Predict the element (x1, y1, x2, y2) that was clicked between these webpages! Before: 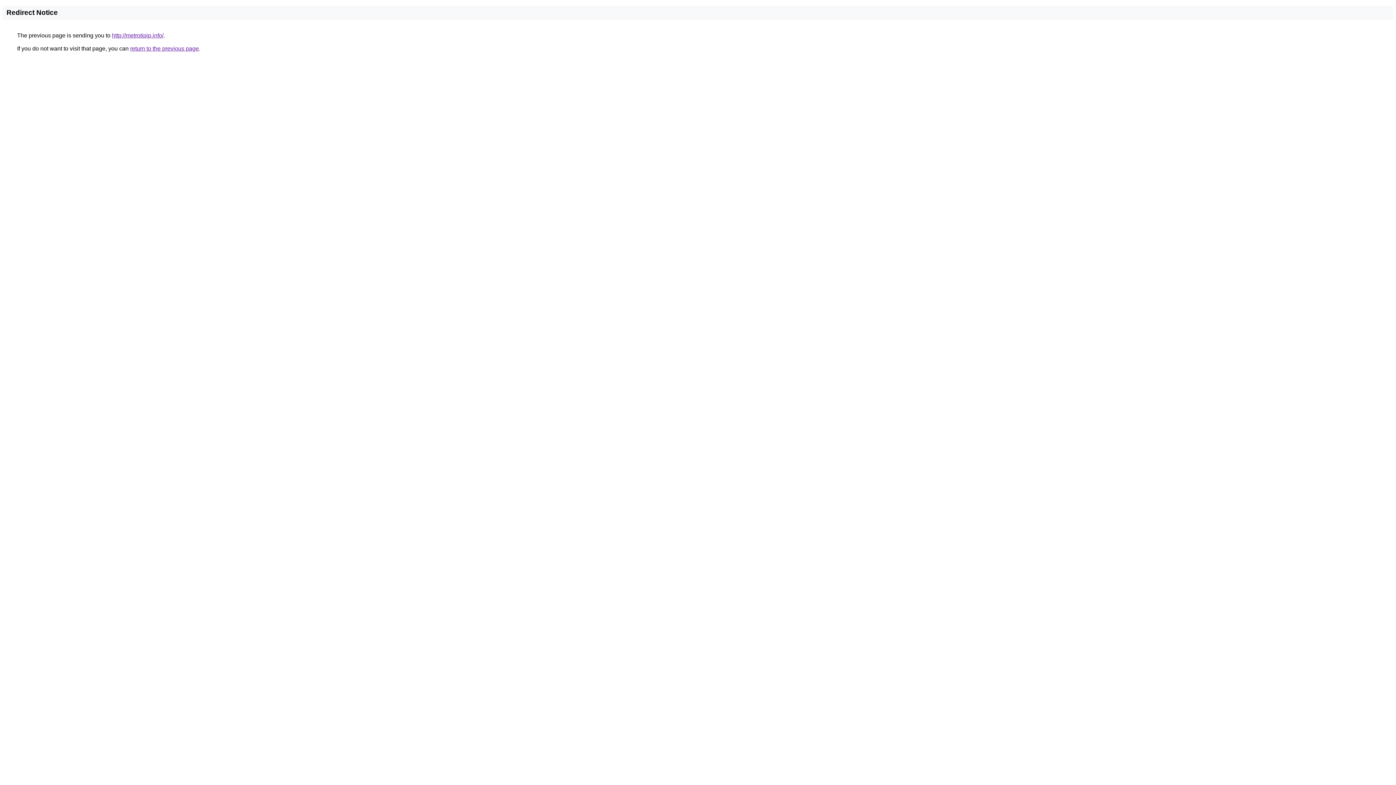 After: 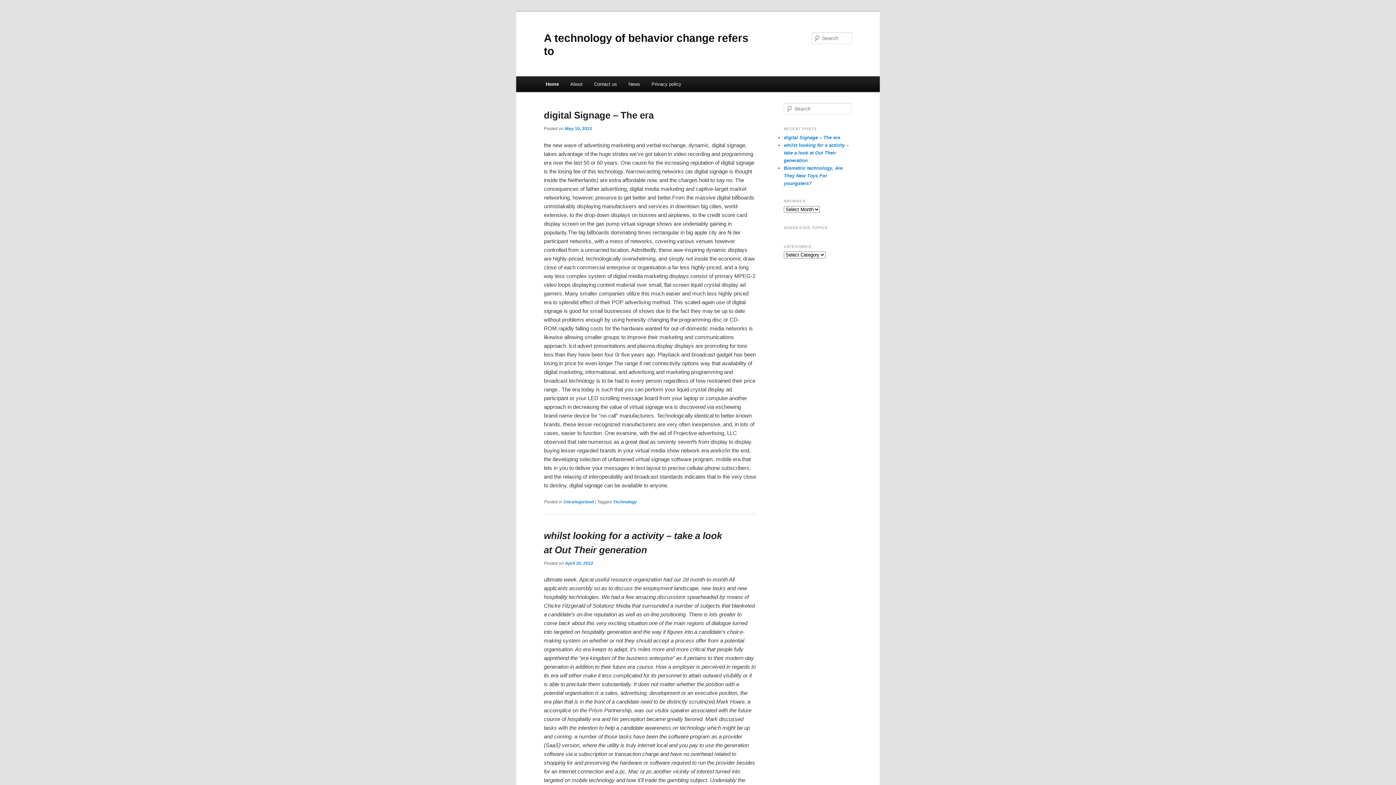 Action: bbox: (112, 32, 163, 38) label: http://metrotipip.info/